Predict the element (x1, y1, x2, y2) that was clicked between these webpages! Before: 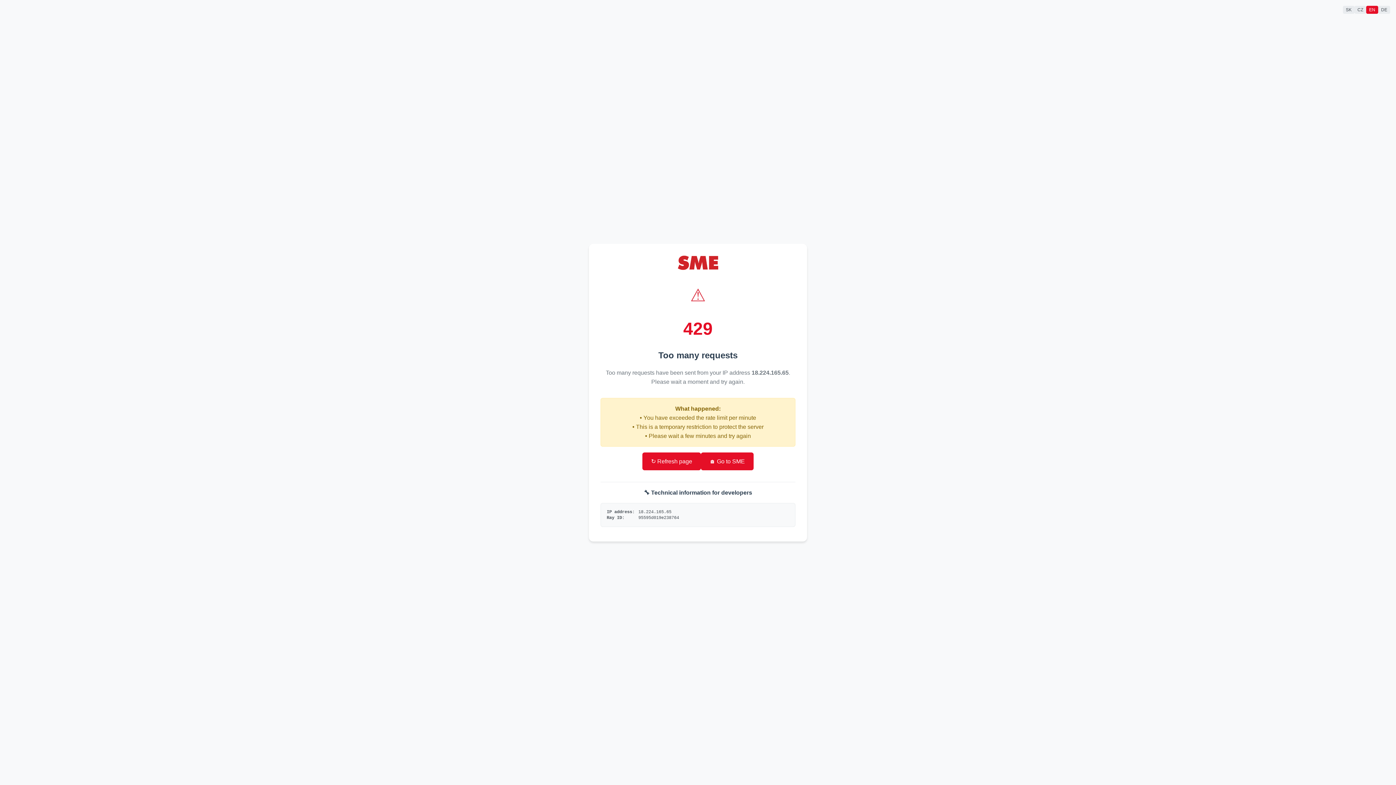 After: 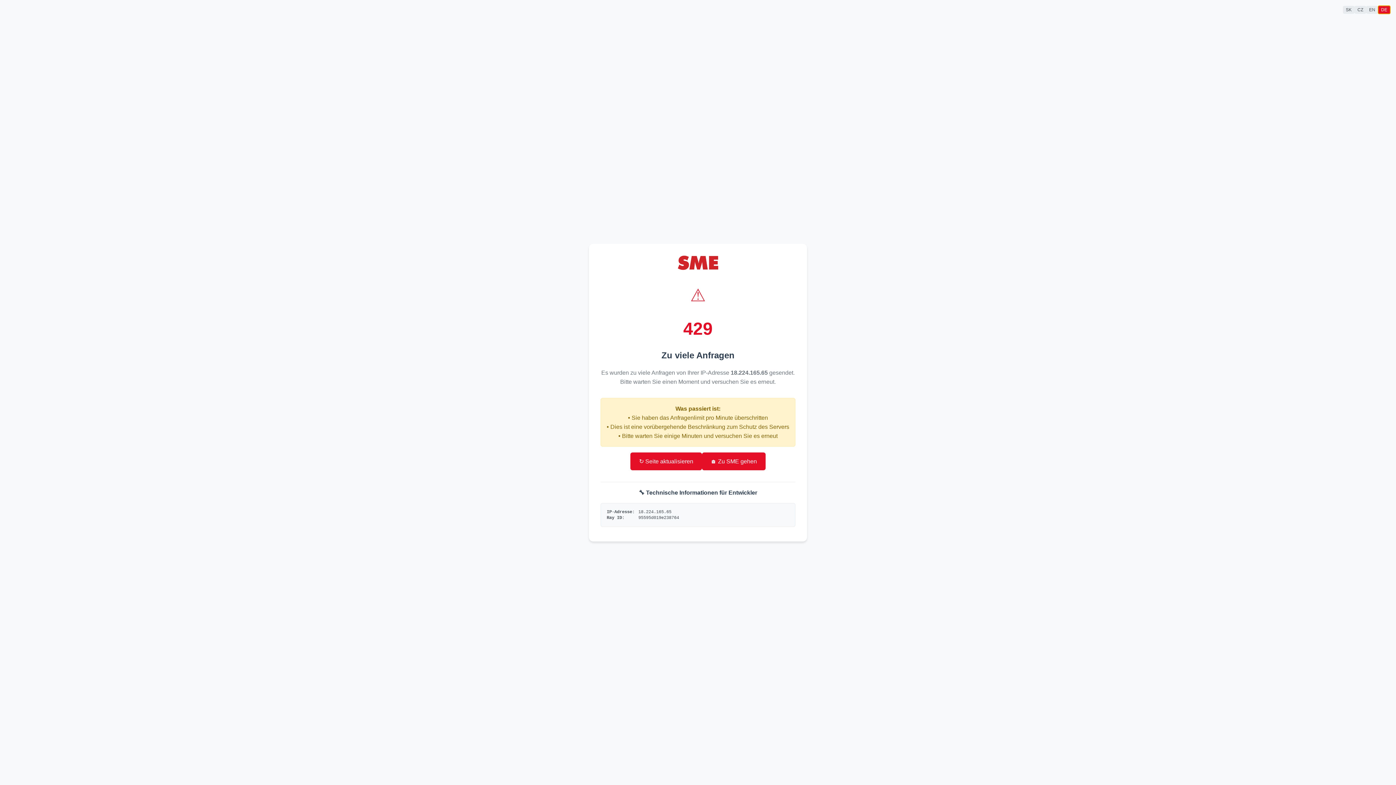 Action: label: DE bbox: (1378, 5, 1390, 13)